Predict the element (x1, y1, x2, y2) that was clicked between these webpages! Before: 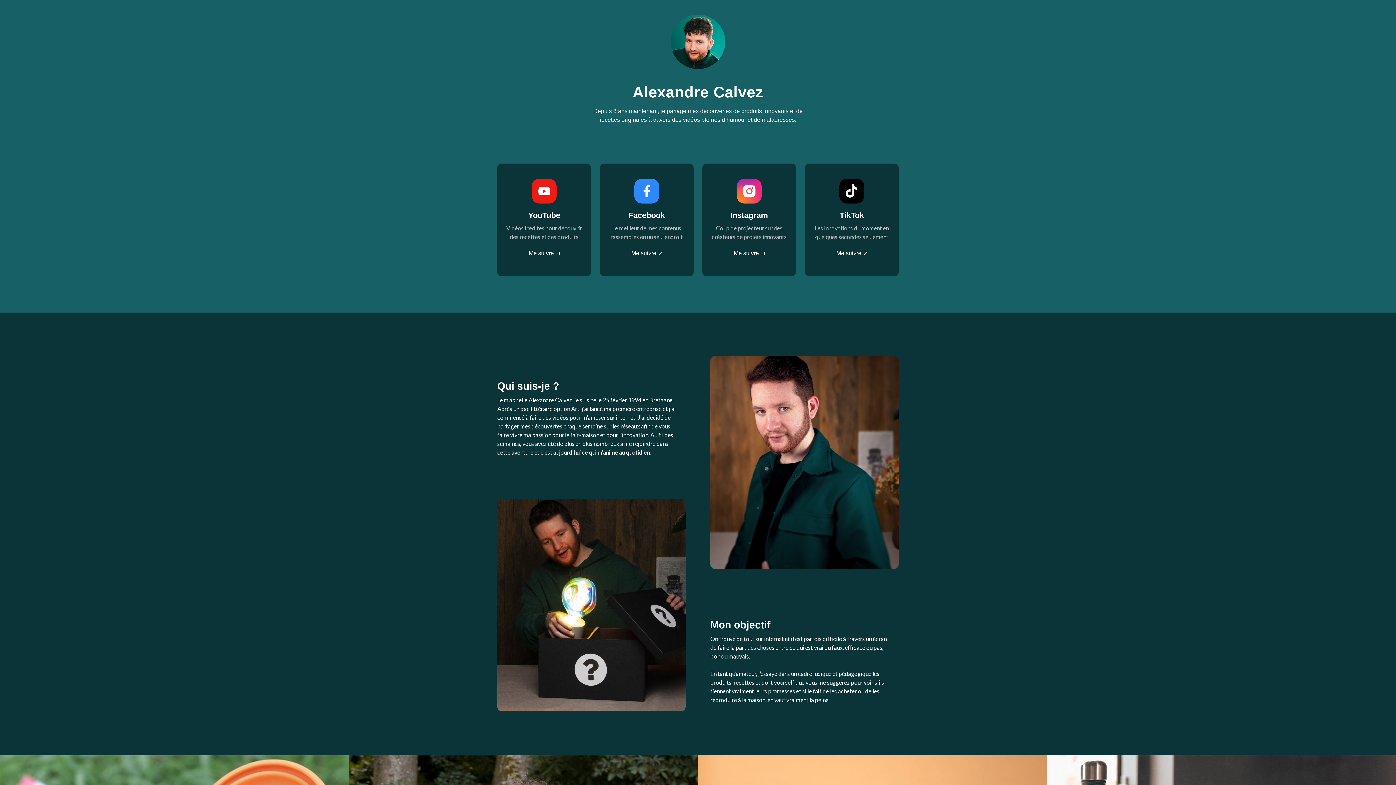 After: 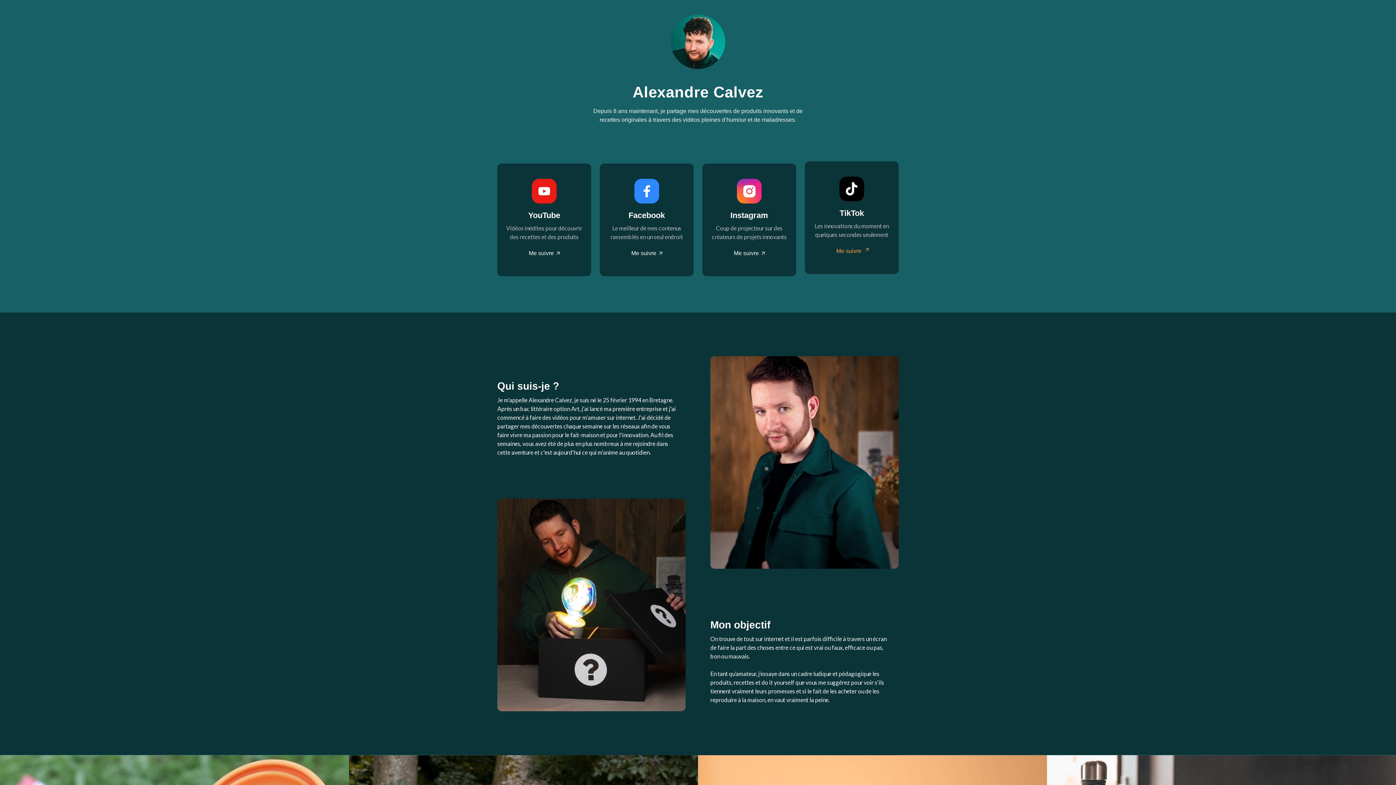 Action: bbox: (805, 163, 898, 276) label: TikTok

Les innovations du moment en quelques secondes seulement

Me suivre
